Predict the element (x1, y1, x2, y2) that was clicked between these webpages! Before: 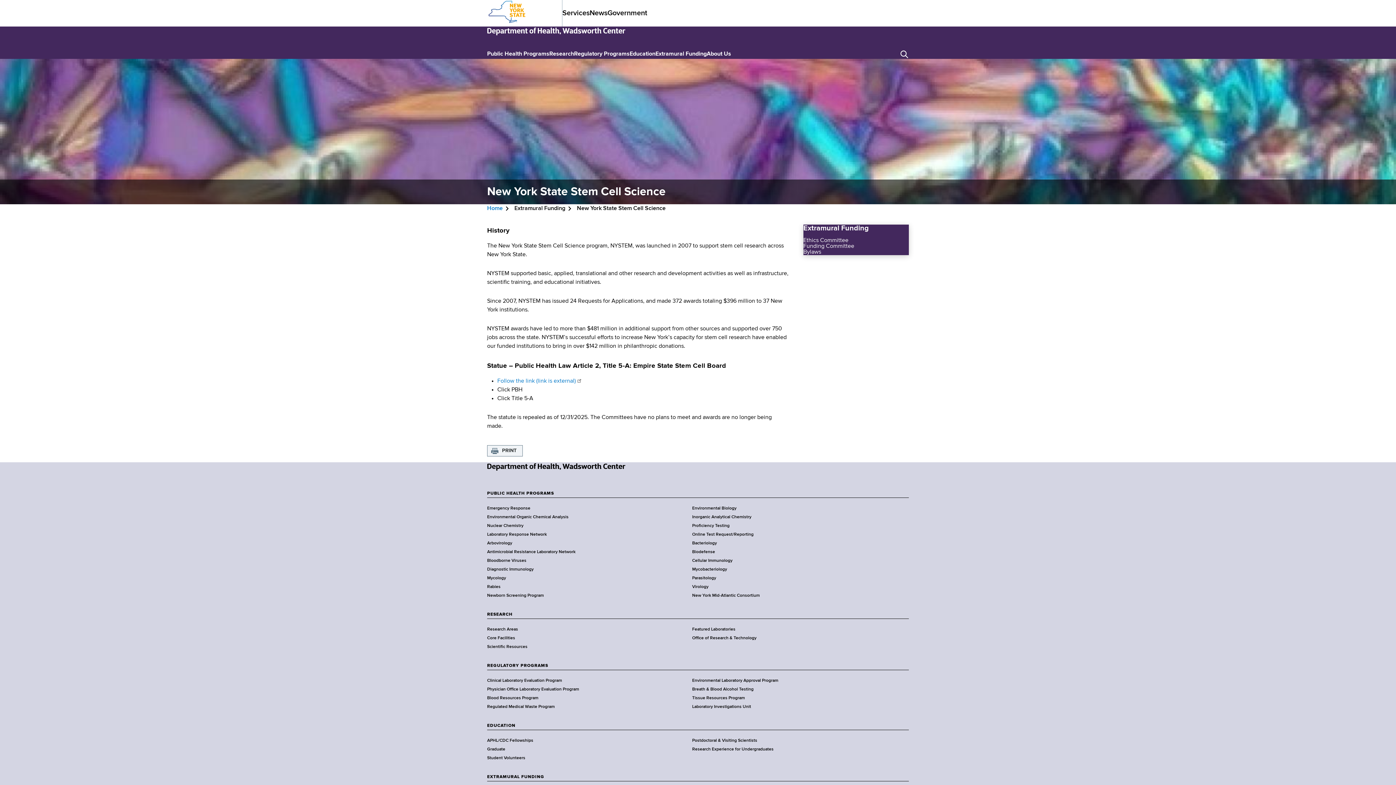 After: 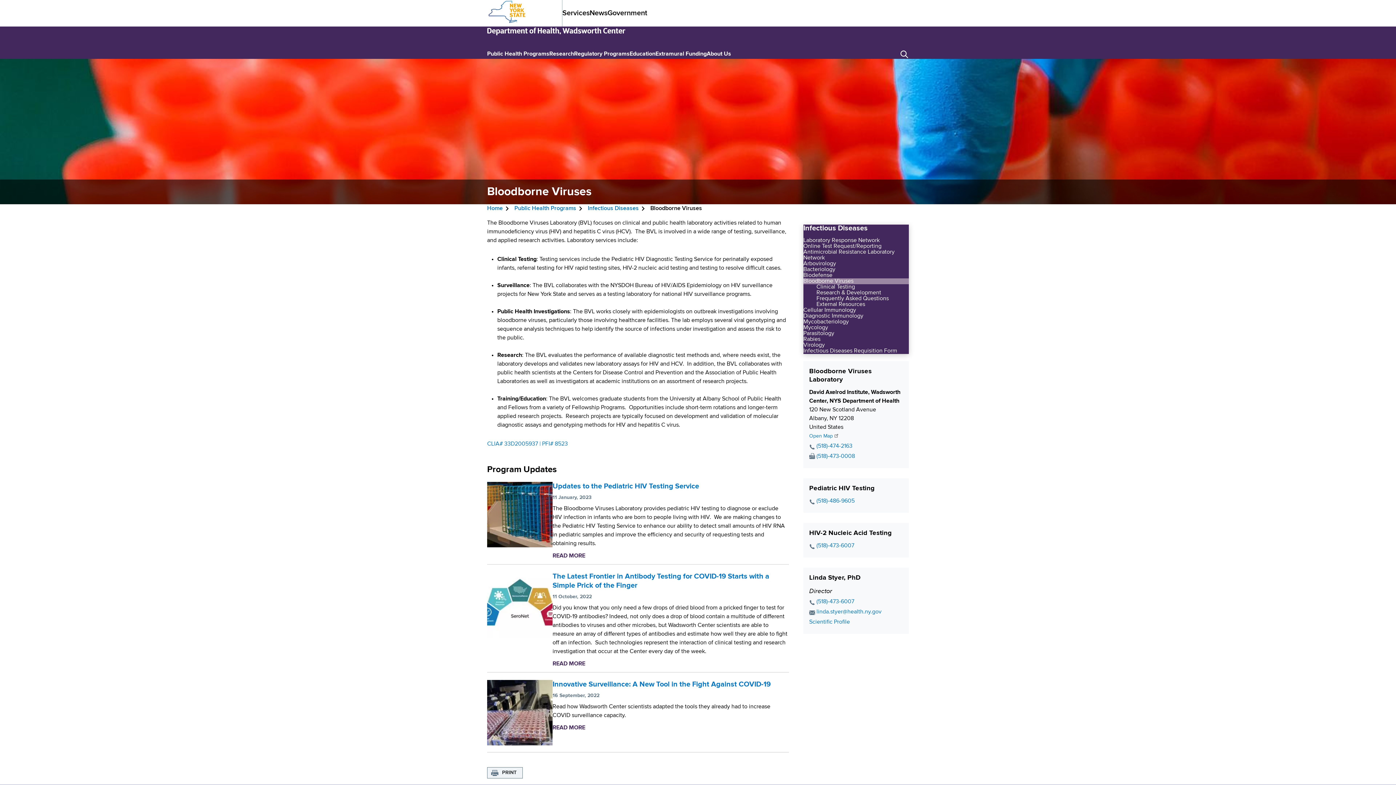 Action: label: Bloodborne Viruses bbox: (487, 558, 526, 563)